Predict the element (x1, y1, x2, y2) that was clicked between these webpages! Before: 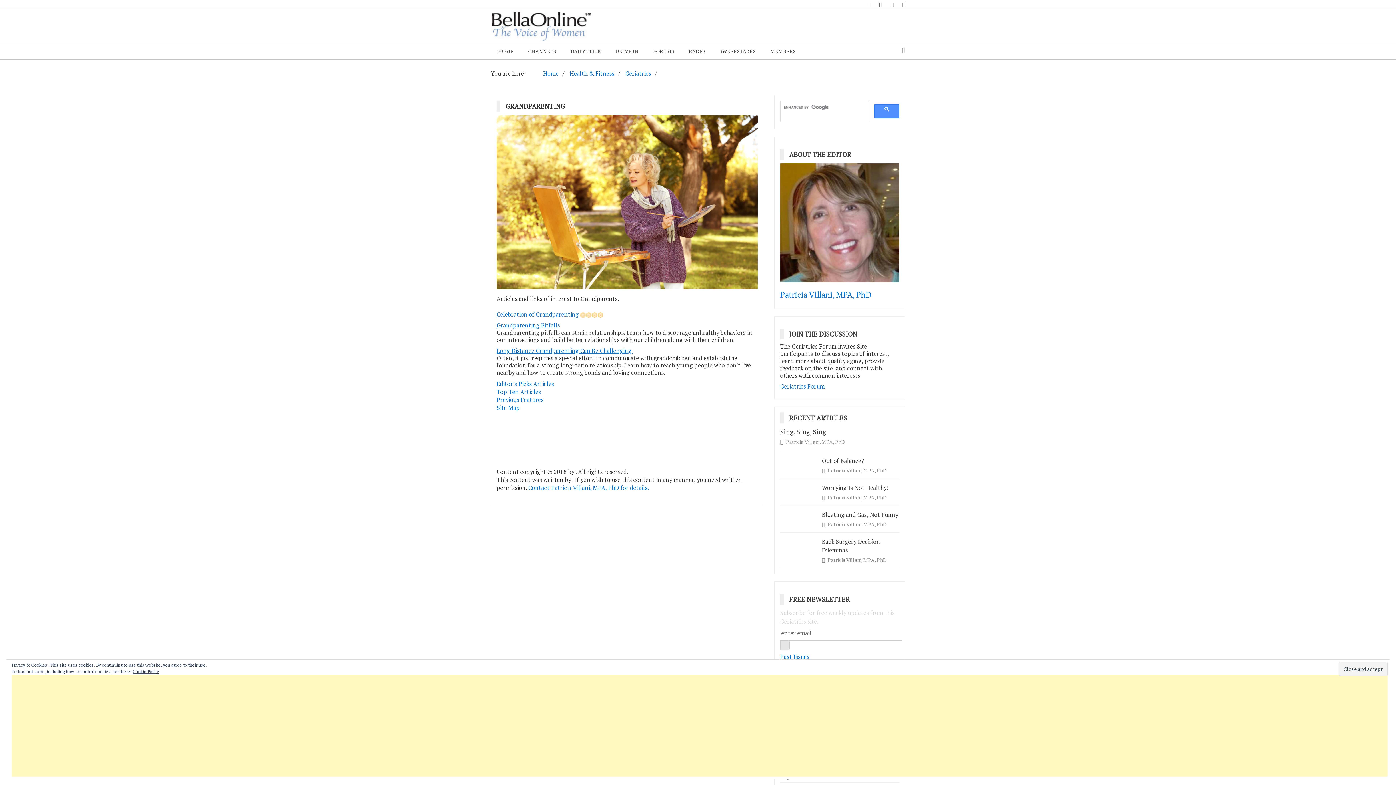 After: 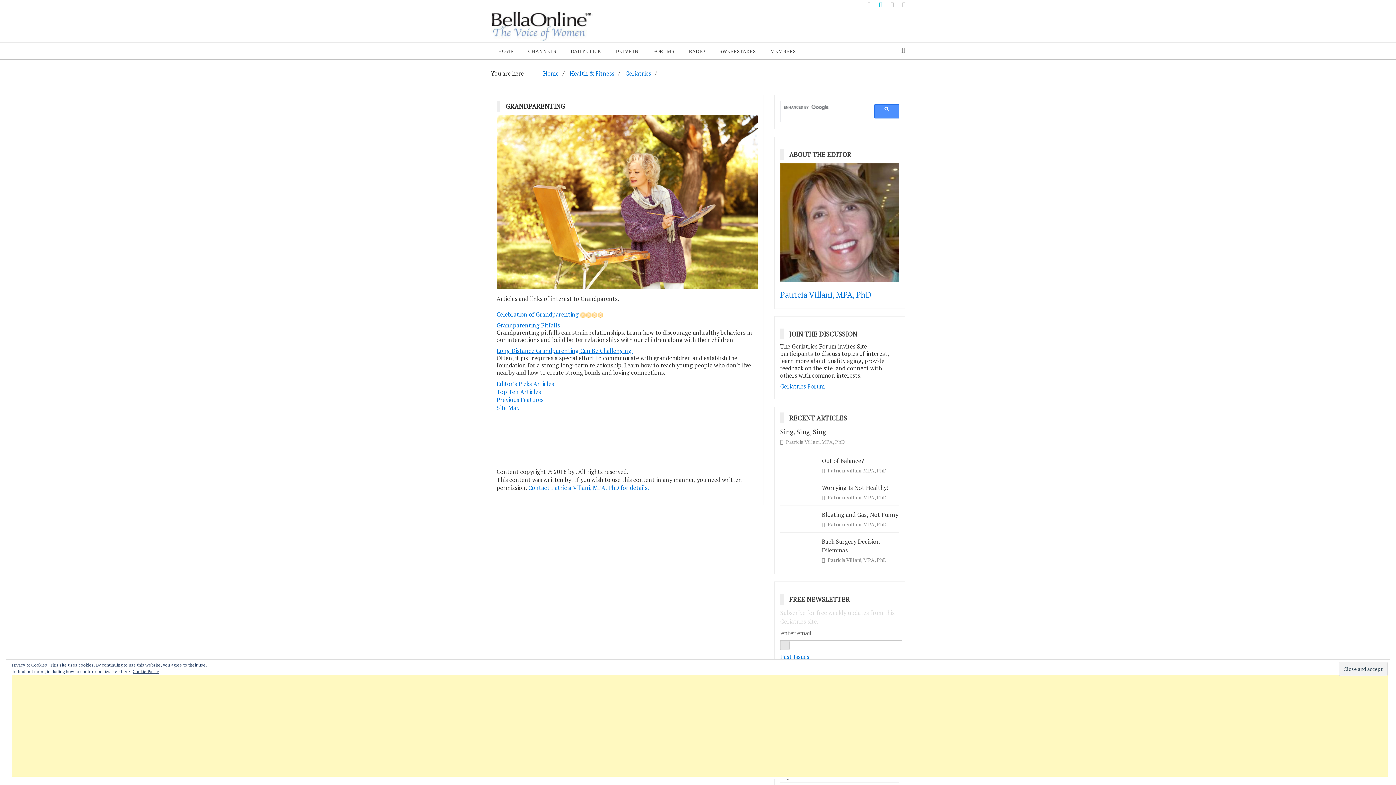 Action: bbox: (879, 0, 882, 7)